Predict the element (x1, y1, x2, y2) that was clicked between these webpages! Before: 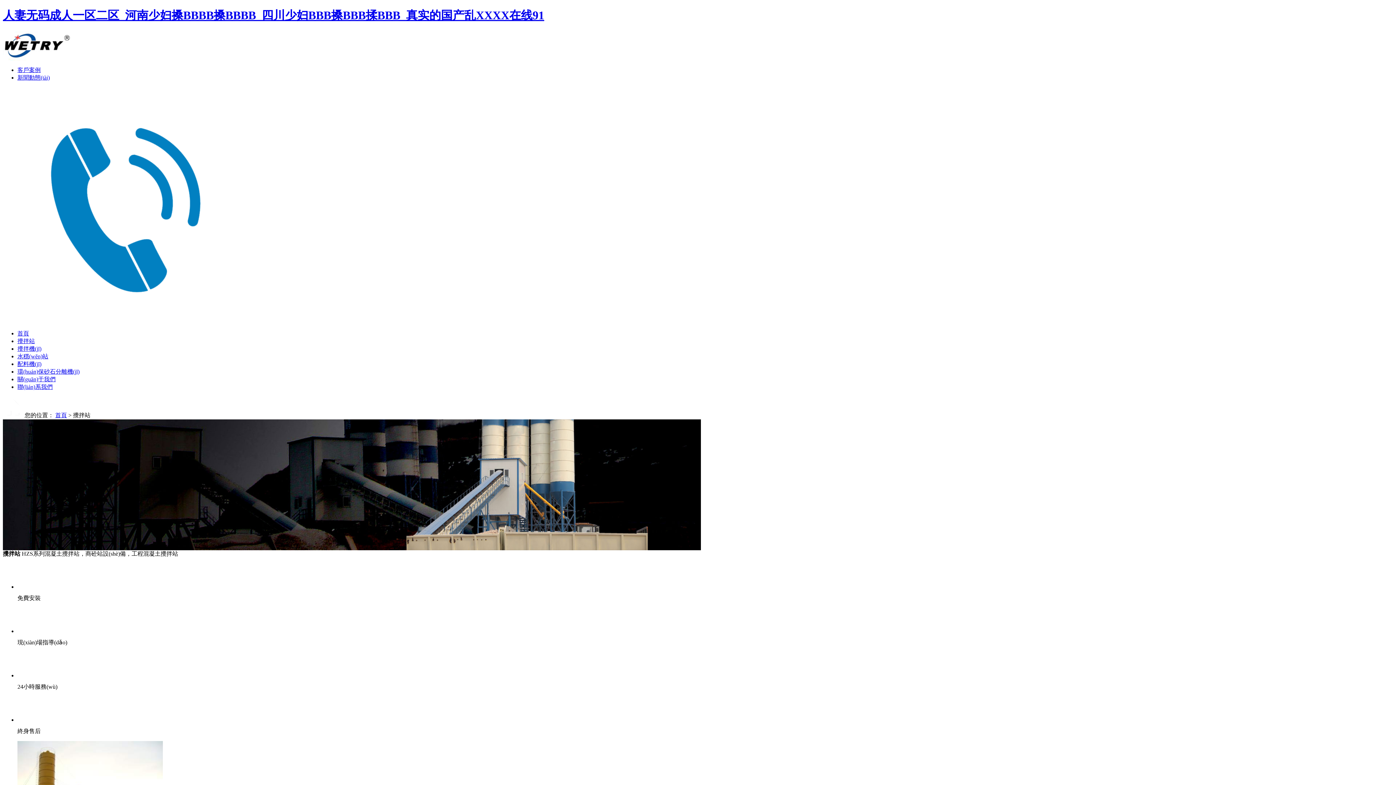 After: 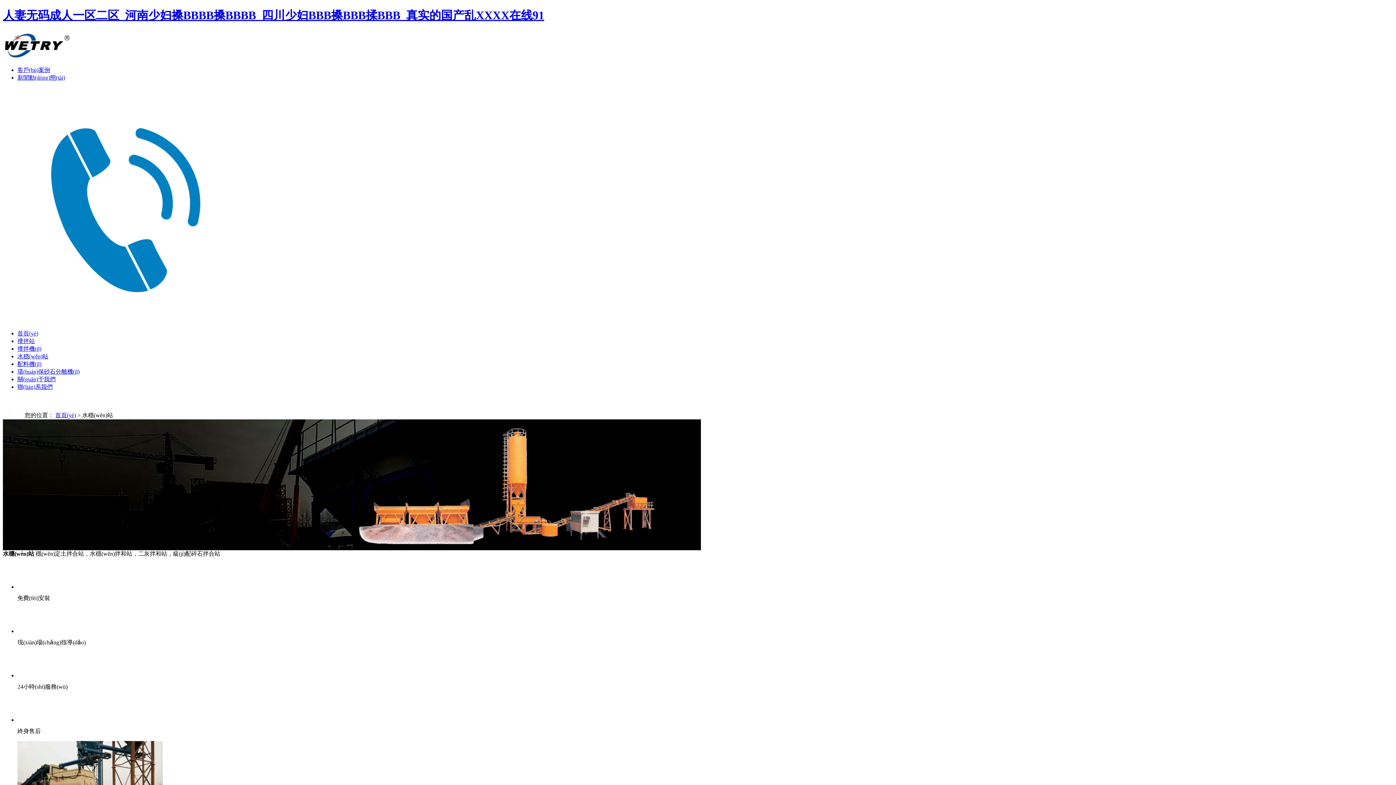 Action: label: 水穩(wěn)站 bbox: (17, 353, 48, 359)